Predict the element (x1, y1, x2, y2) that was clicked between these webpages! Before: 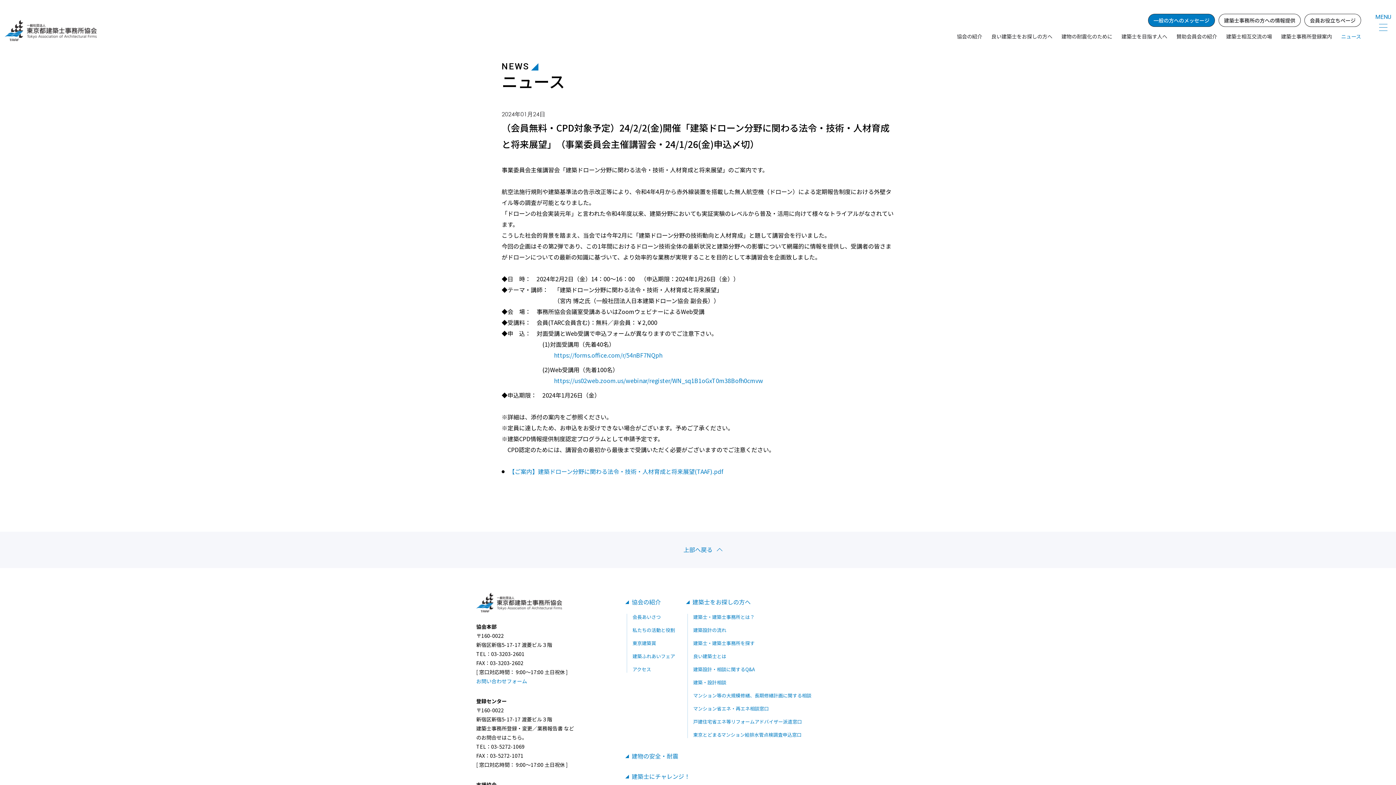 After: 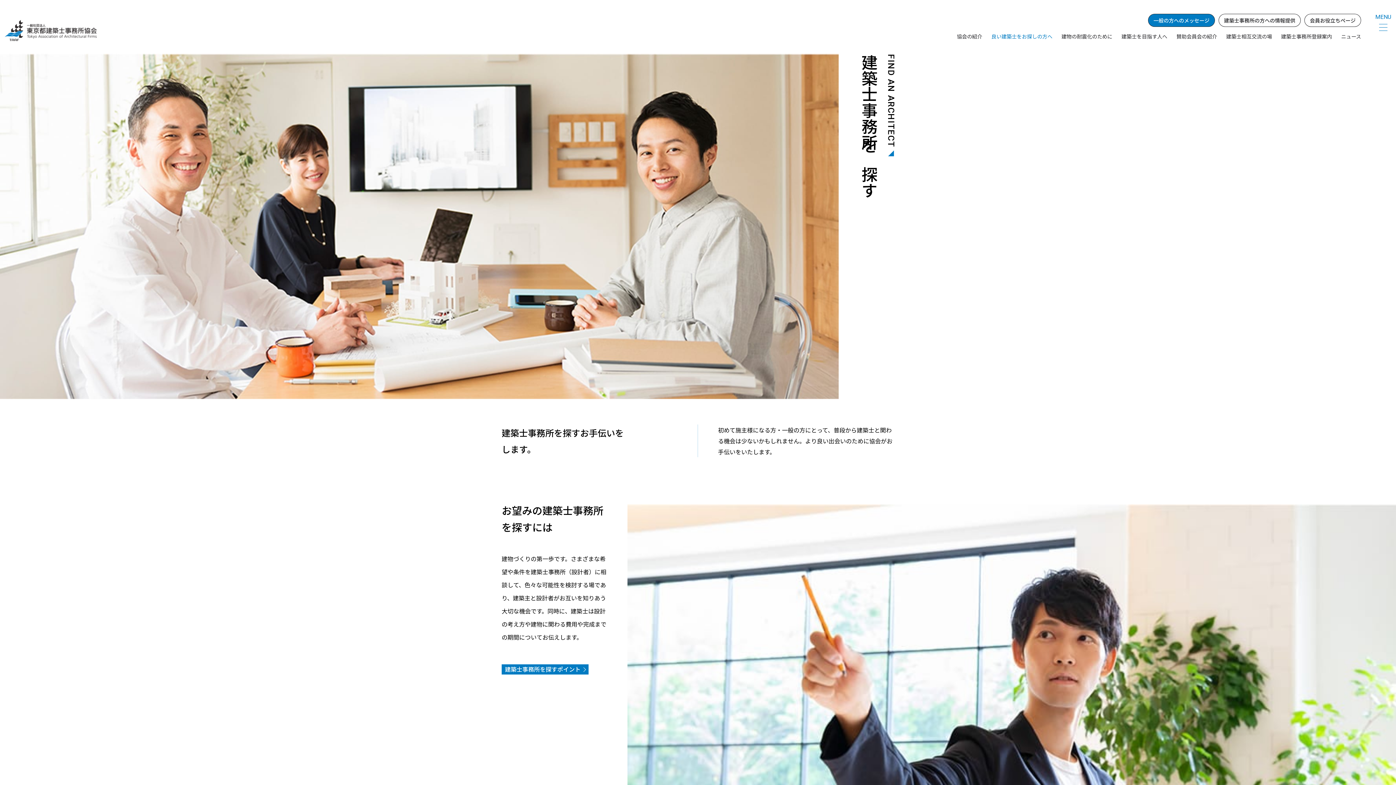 Action: bbox: (693, 640, 754, 646) label: 建築士・建築士事務所を探す